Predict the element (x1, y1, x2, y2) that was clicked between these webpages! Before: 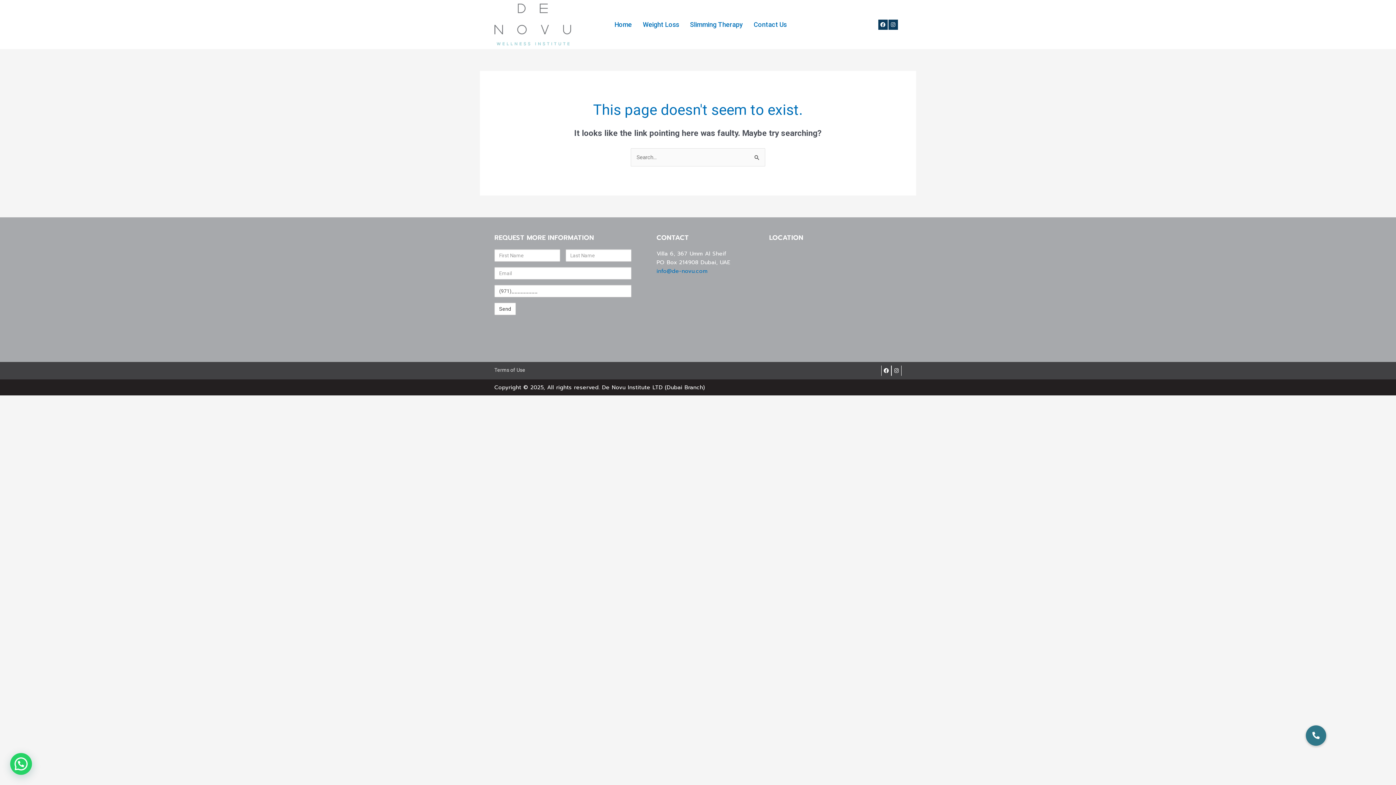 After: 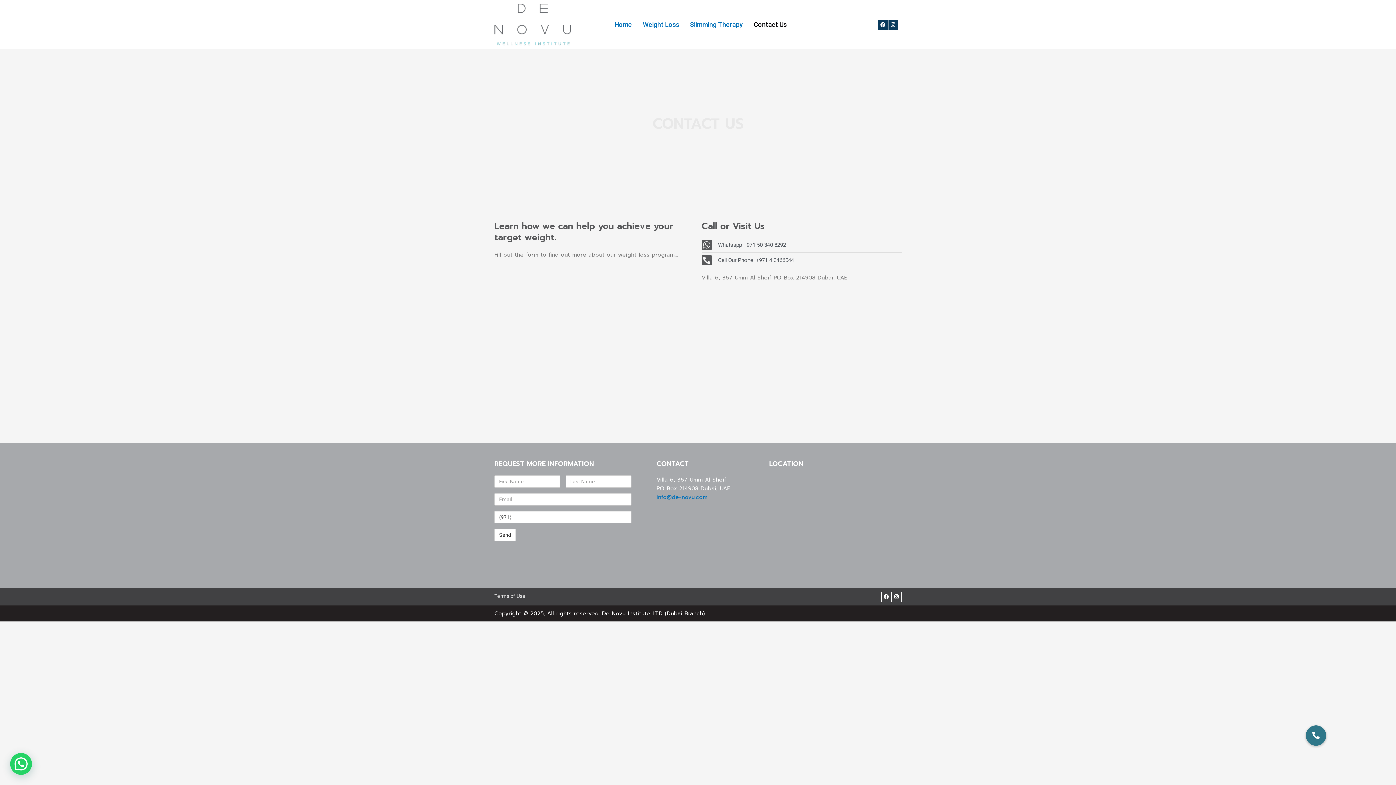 Action: label: Contact Us bbox: (748, 15, 792, 33)